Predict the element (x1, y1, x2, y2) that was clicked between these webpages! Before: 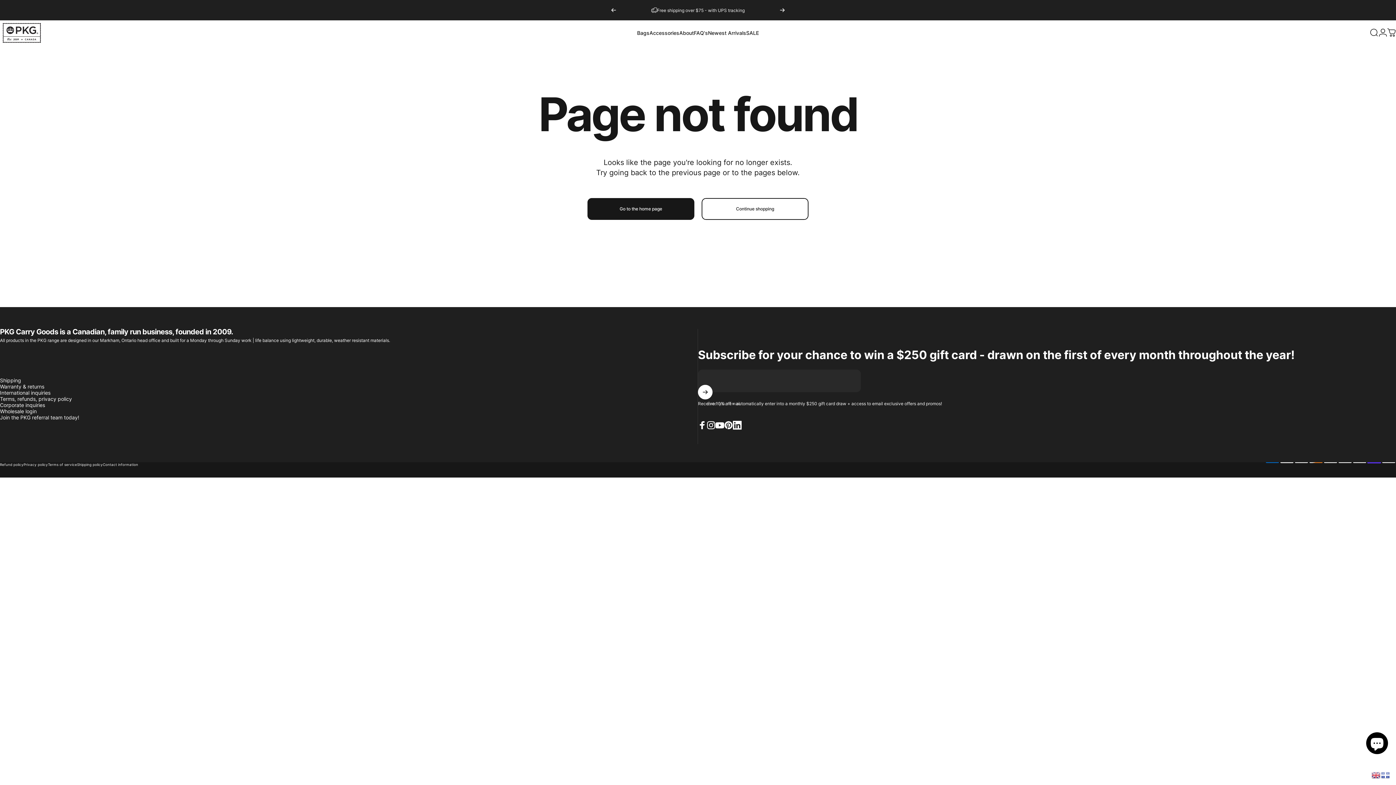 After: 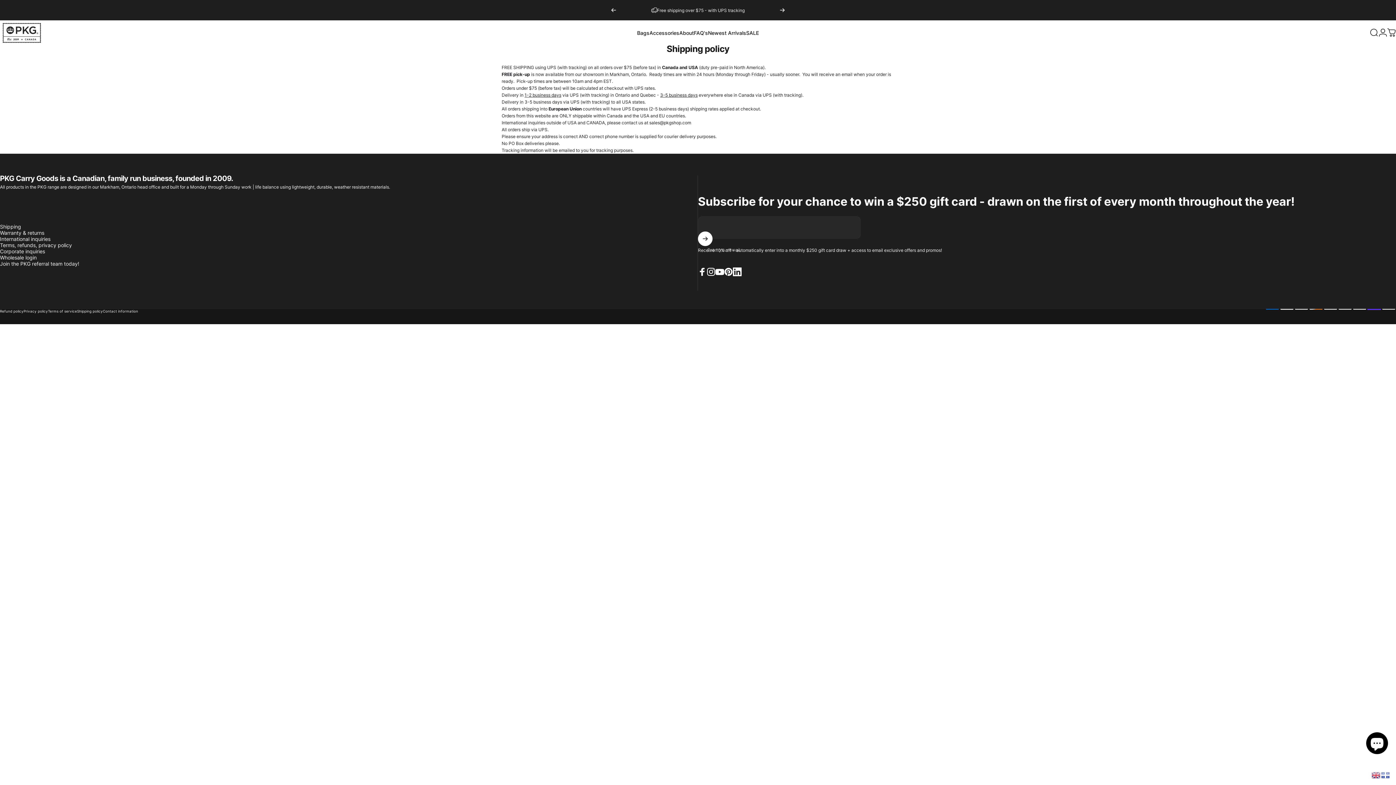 Action: label: Shipping bbox: (0, 377, 21, 383)